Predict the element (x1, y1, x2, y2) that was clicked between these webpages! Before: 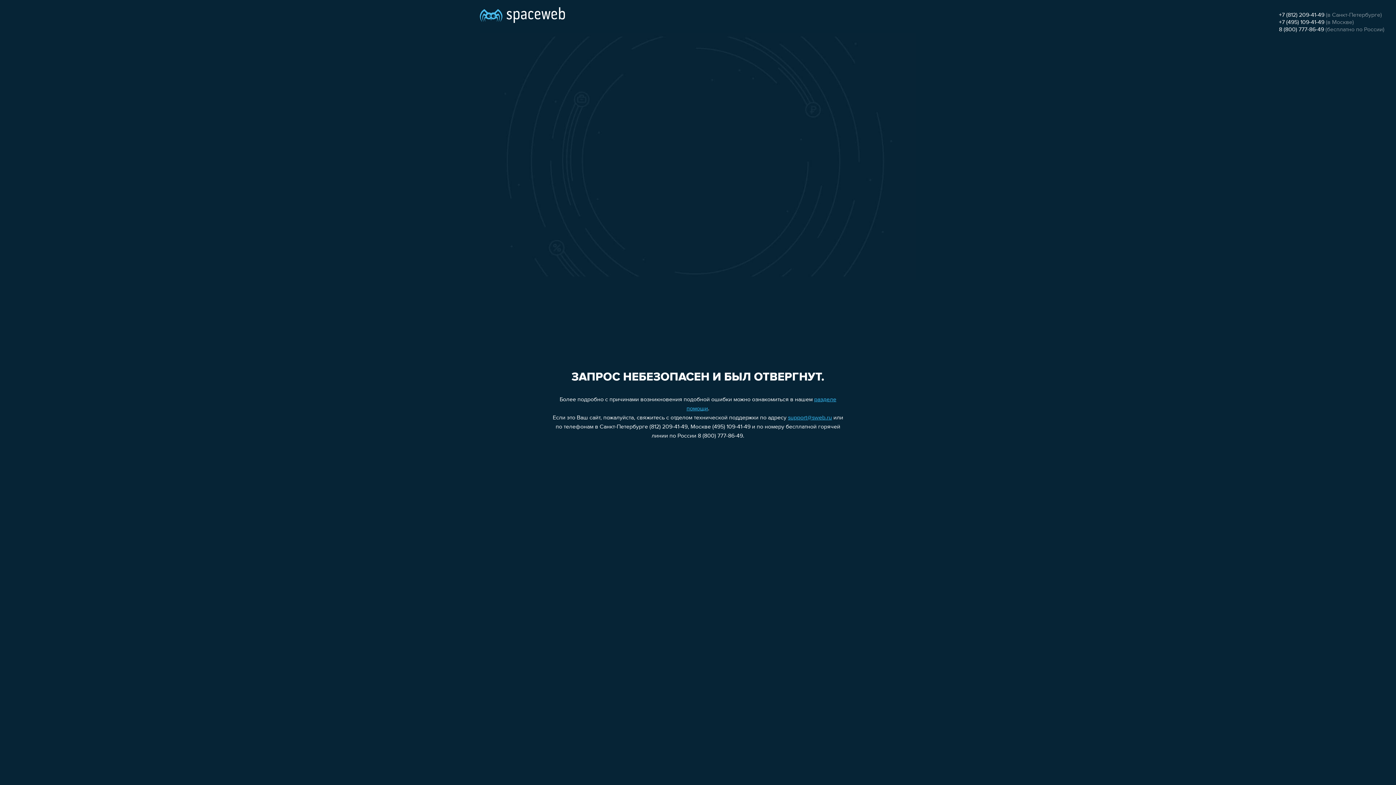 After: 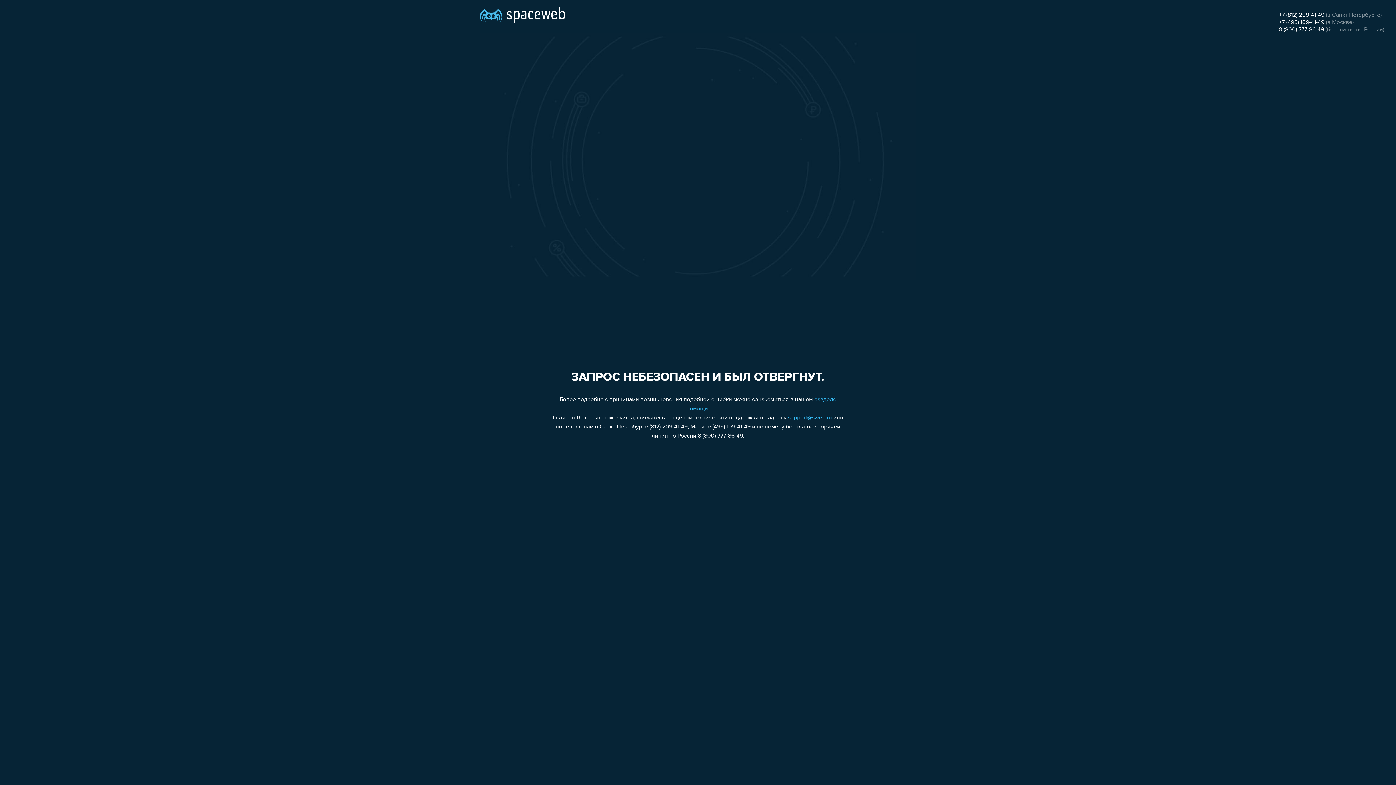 Action: bbox: (1279, 26, 1324, 32) label: 8 (800) 777-86-49